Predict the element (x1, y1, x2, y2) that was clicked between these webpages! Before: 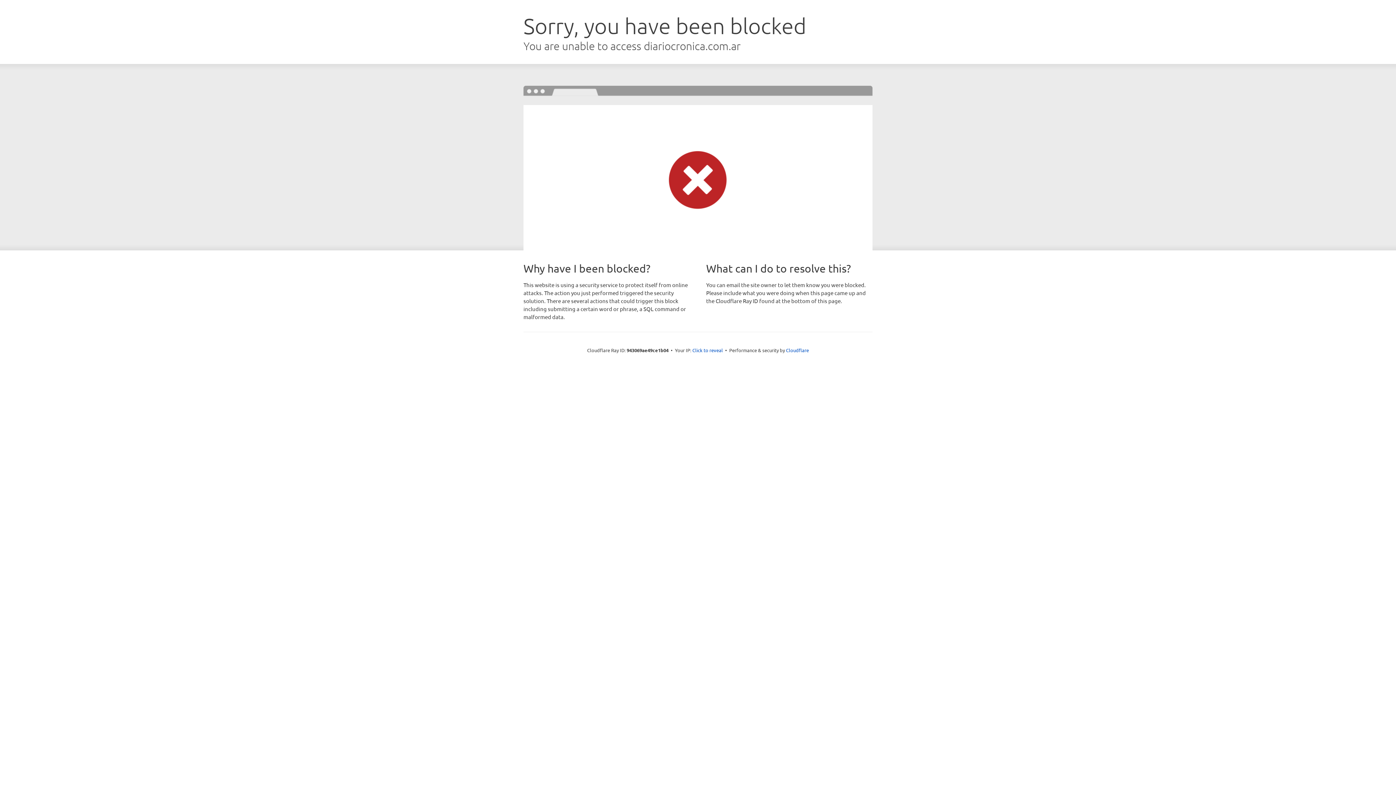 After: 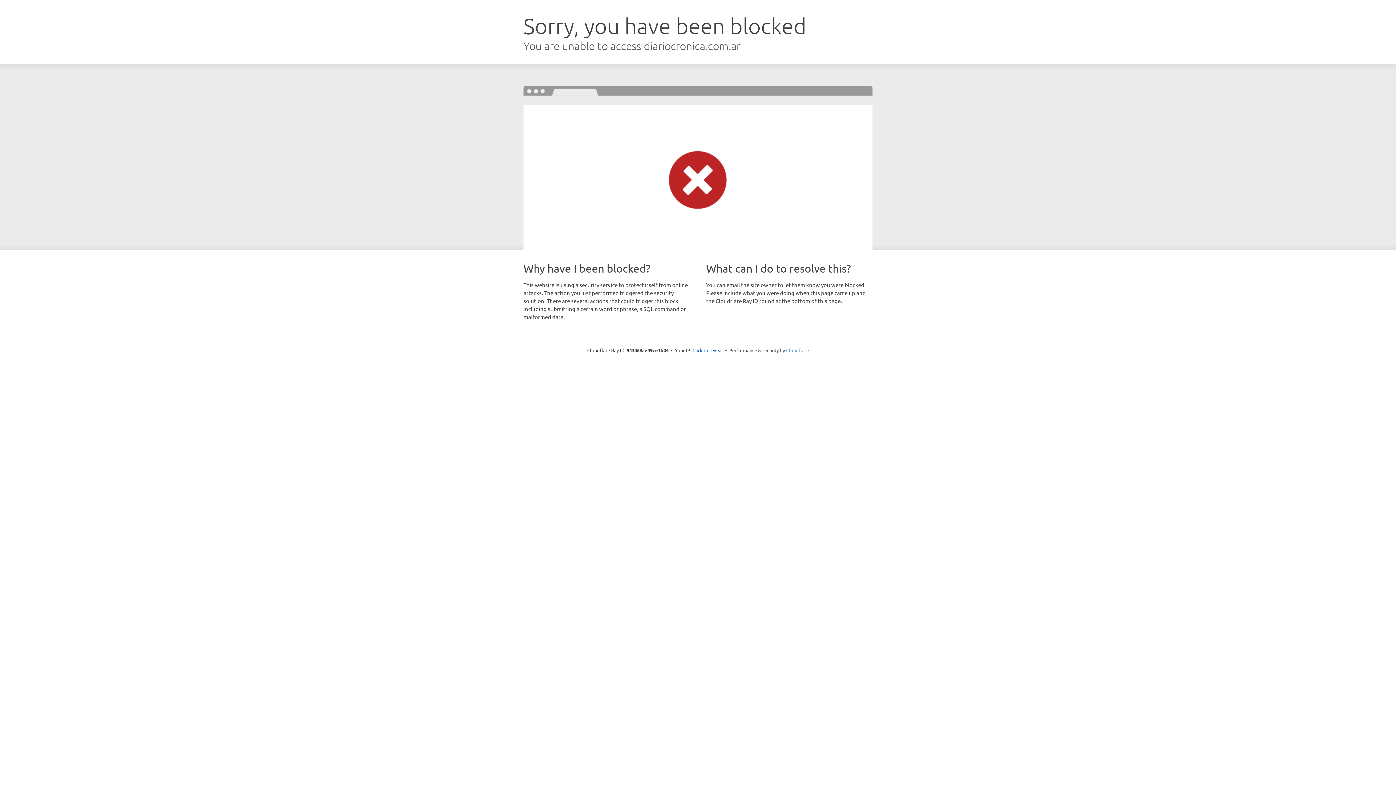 Action: label: Cloudflare bbox: (786, 347, 809, 353)